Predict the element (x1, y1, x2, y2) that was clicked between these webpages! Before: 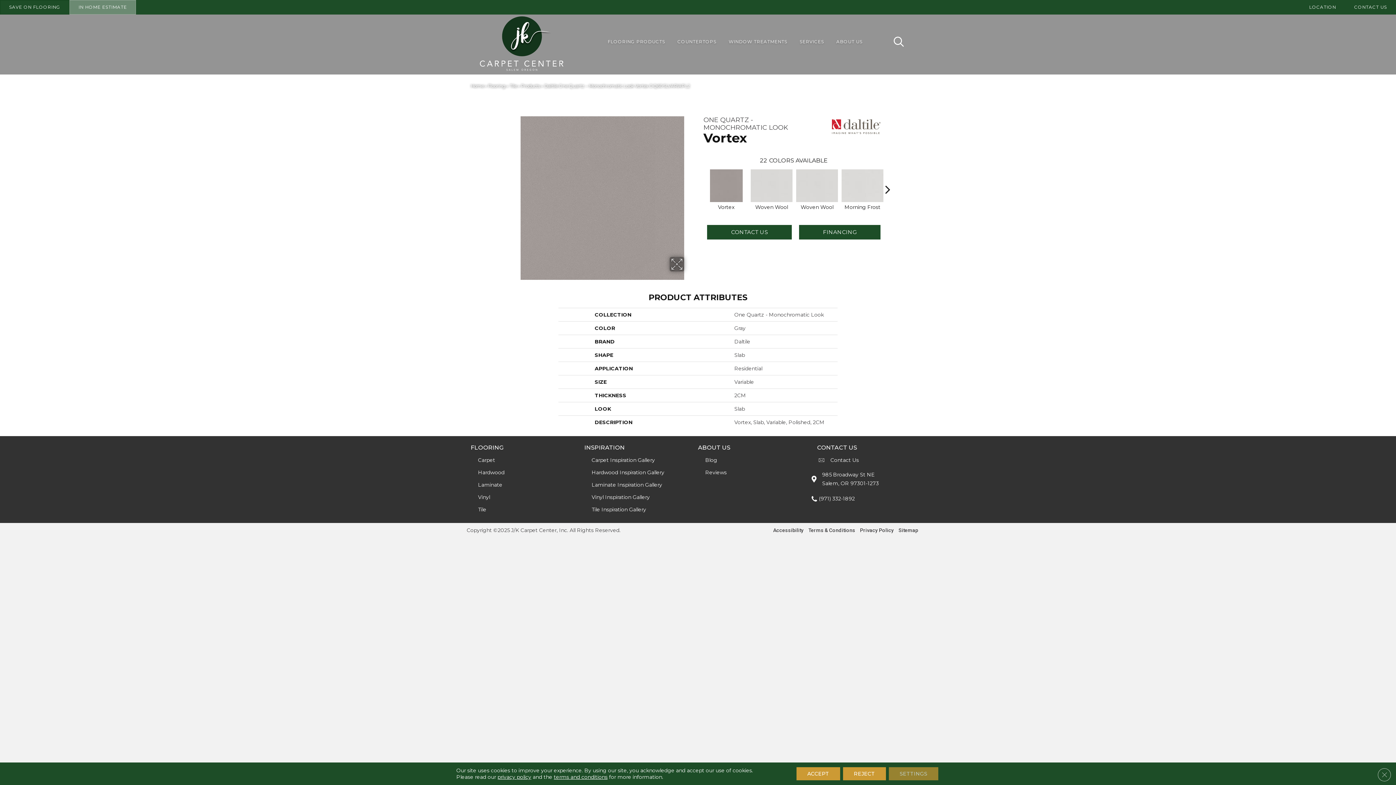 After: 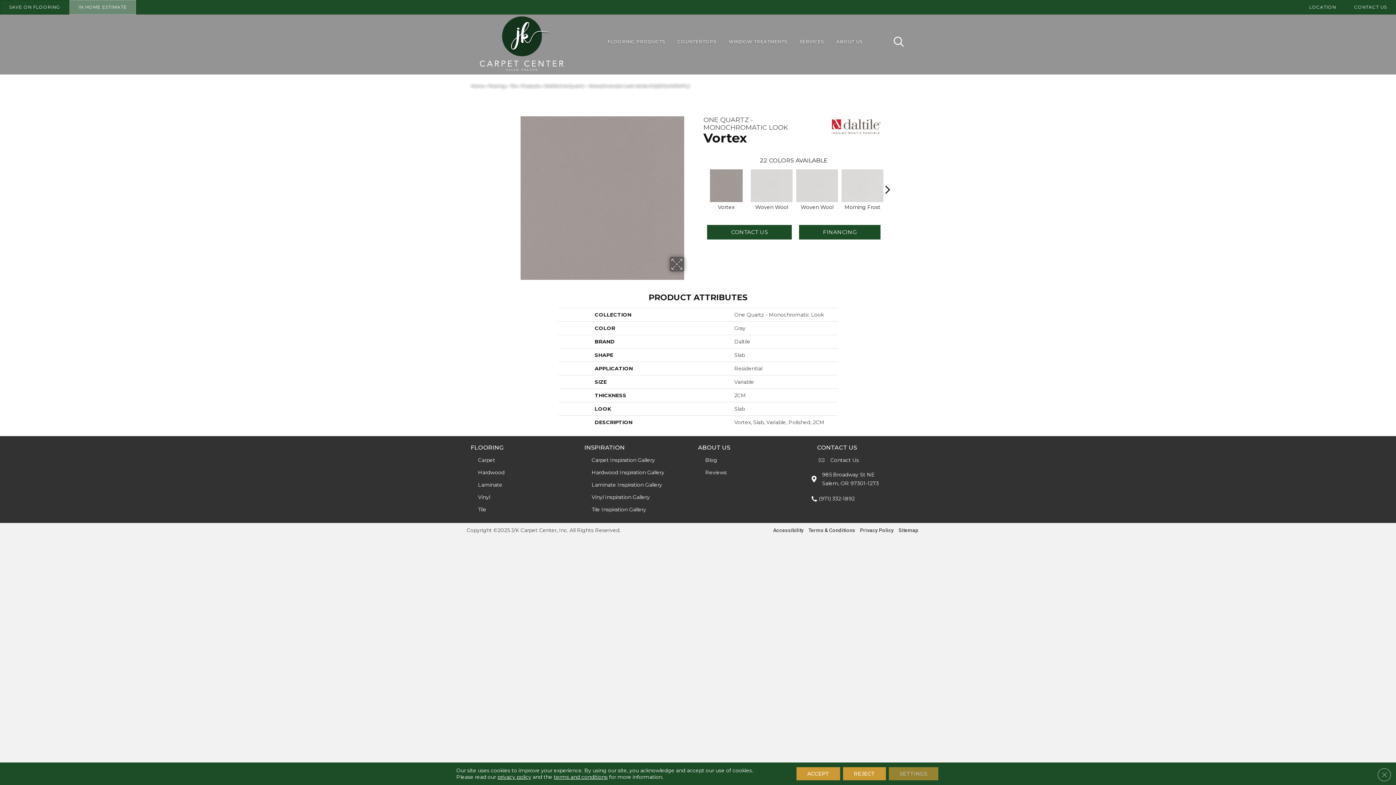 Action: bbox: (708, 167, 744, 204)